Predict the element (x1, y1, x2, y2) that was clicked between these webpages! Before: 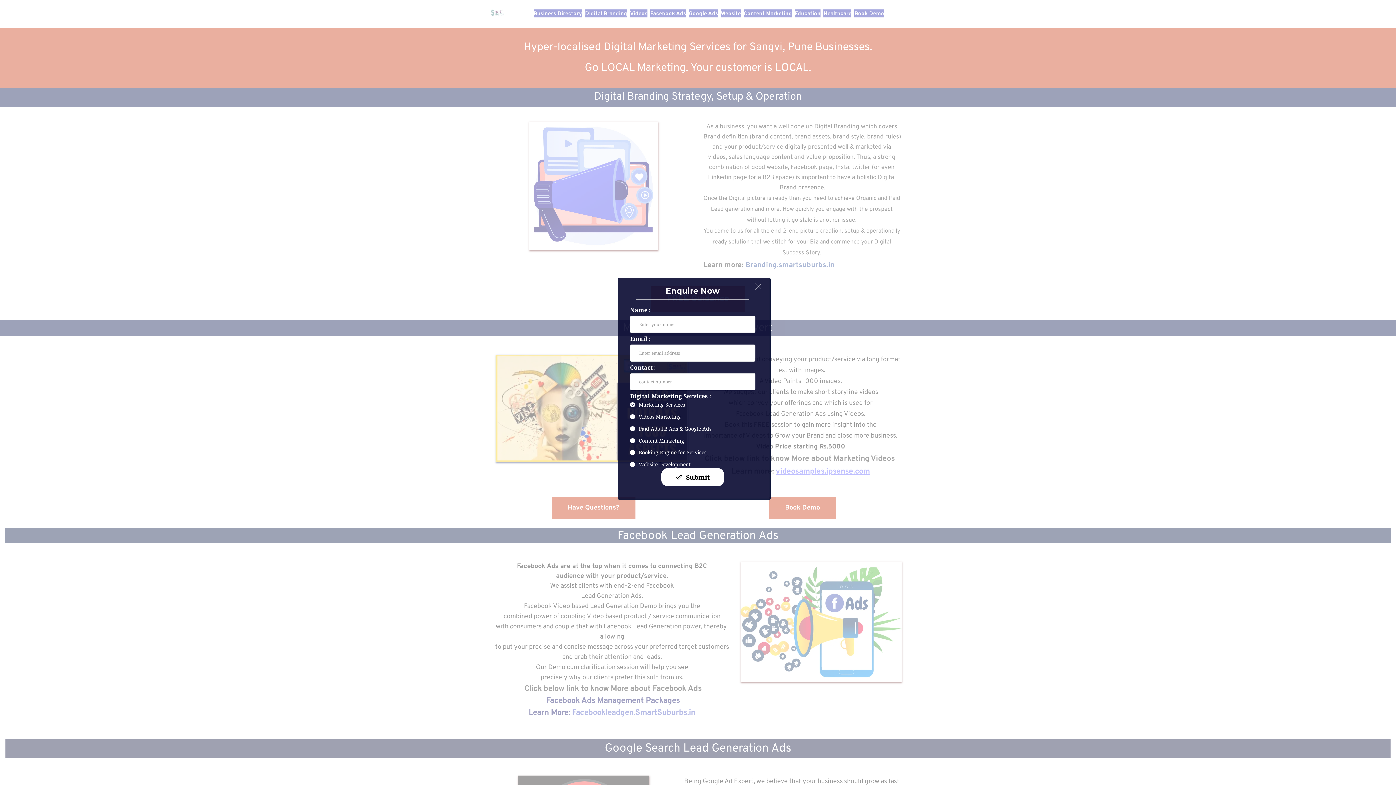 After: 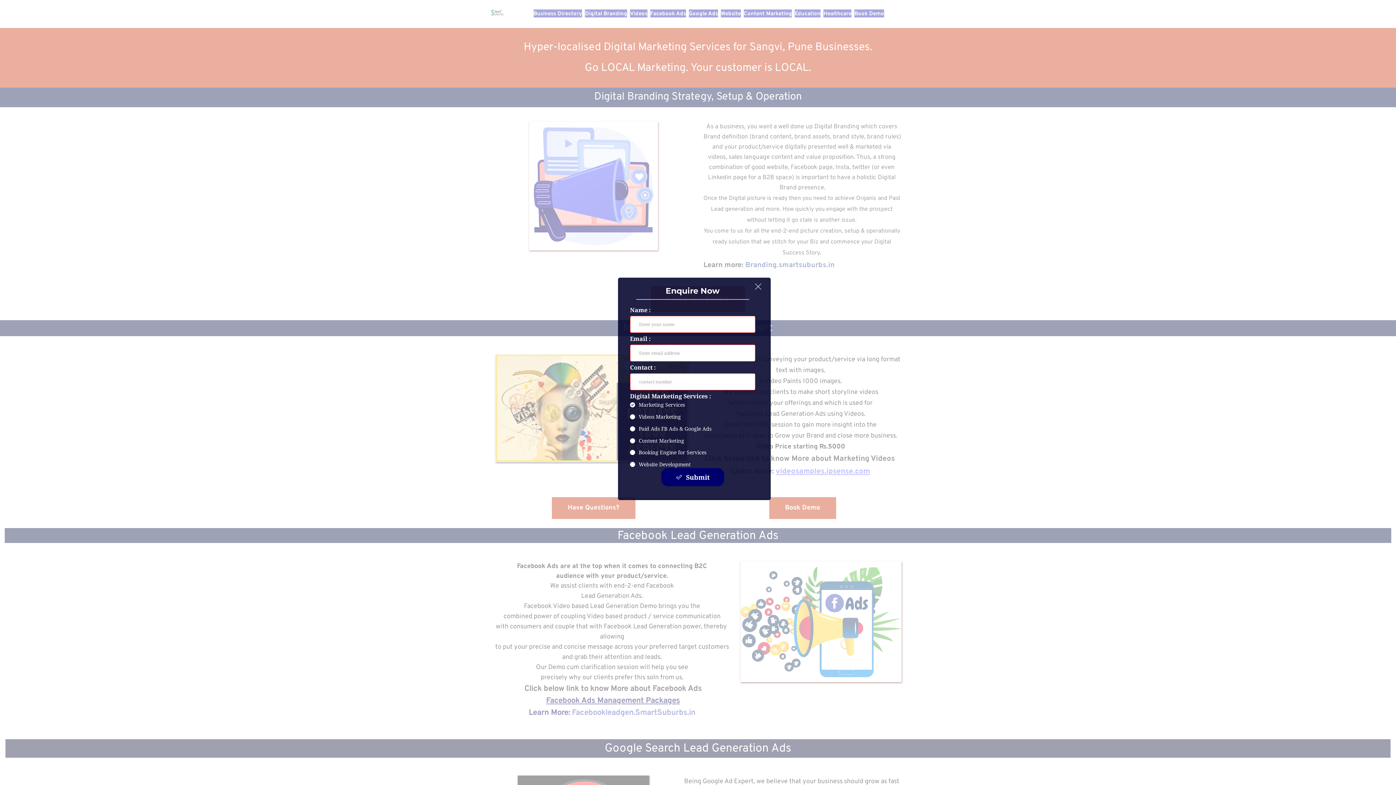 Action: label: Submit bbox: (661, 468, 724, 486)